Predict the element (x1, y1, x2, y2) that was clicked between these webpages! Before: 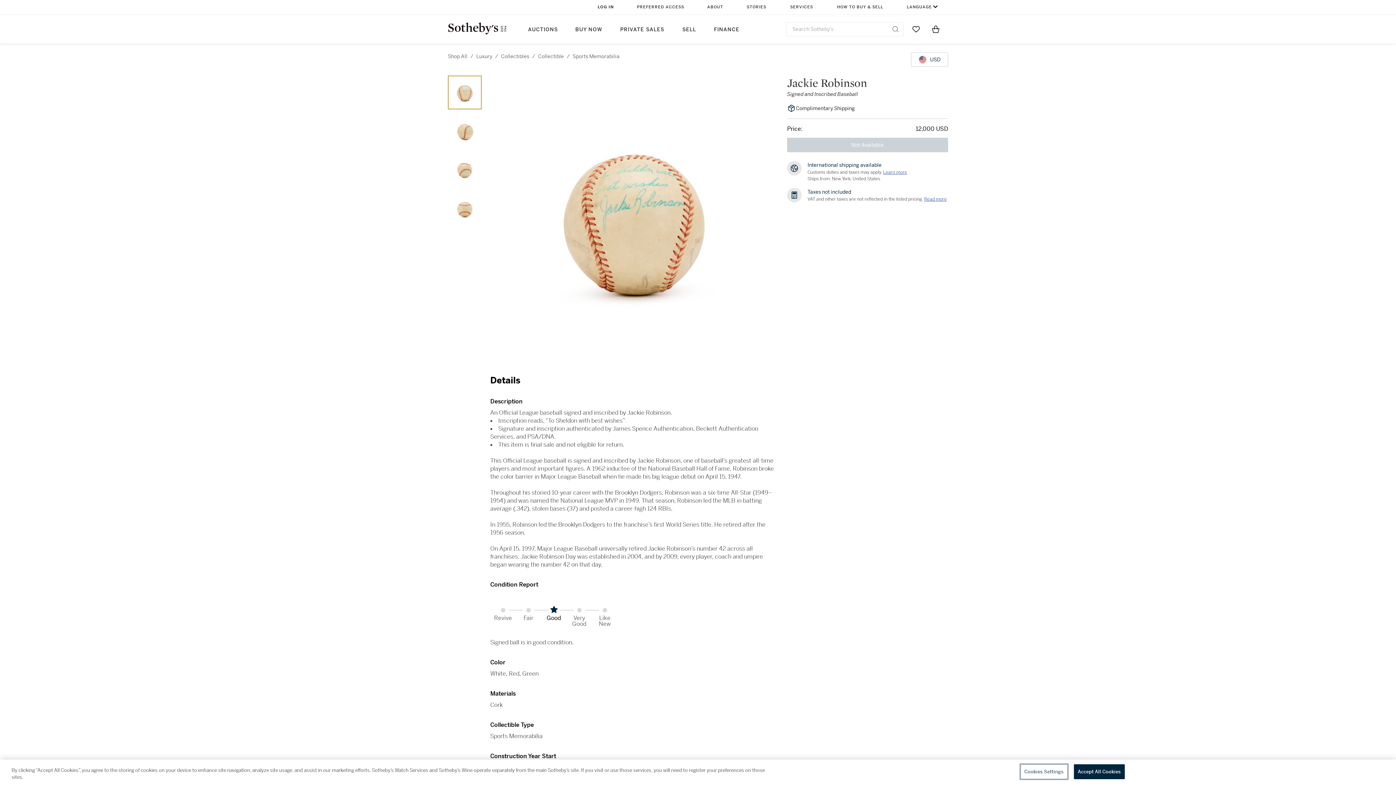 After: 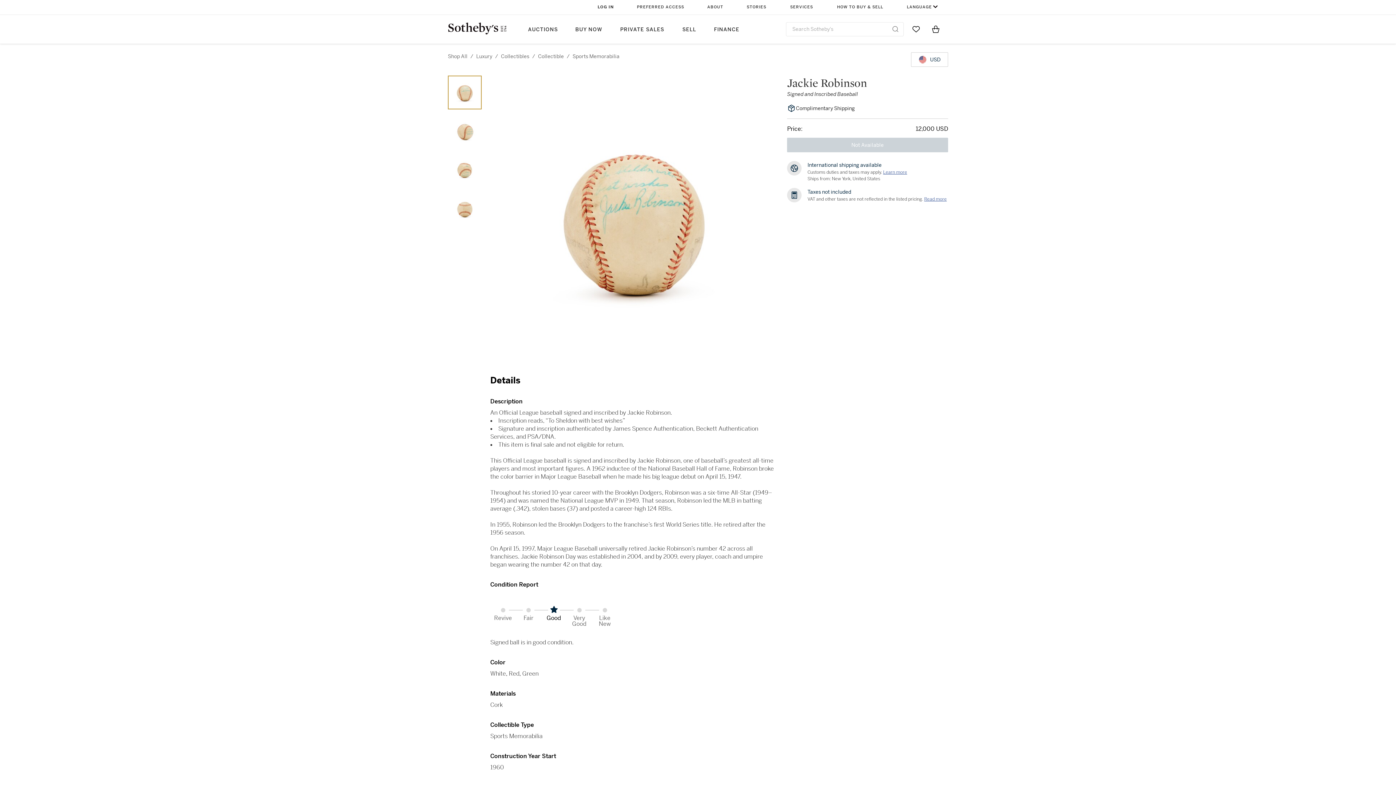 Action: label: Accept All Cookies bbox: (1074, 764, 1125, 779)